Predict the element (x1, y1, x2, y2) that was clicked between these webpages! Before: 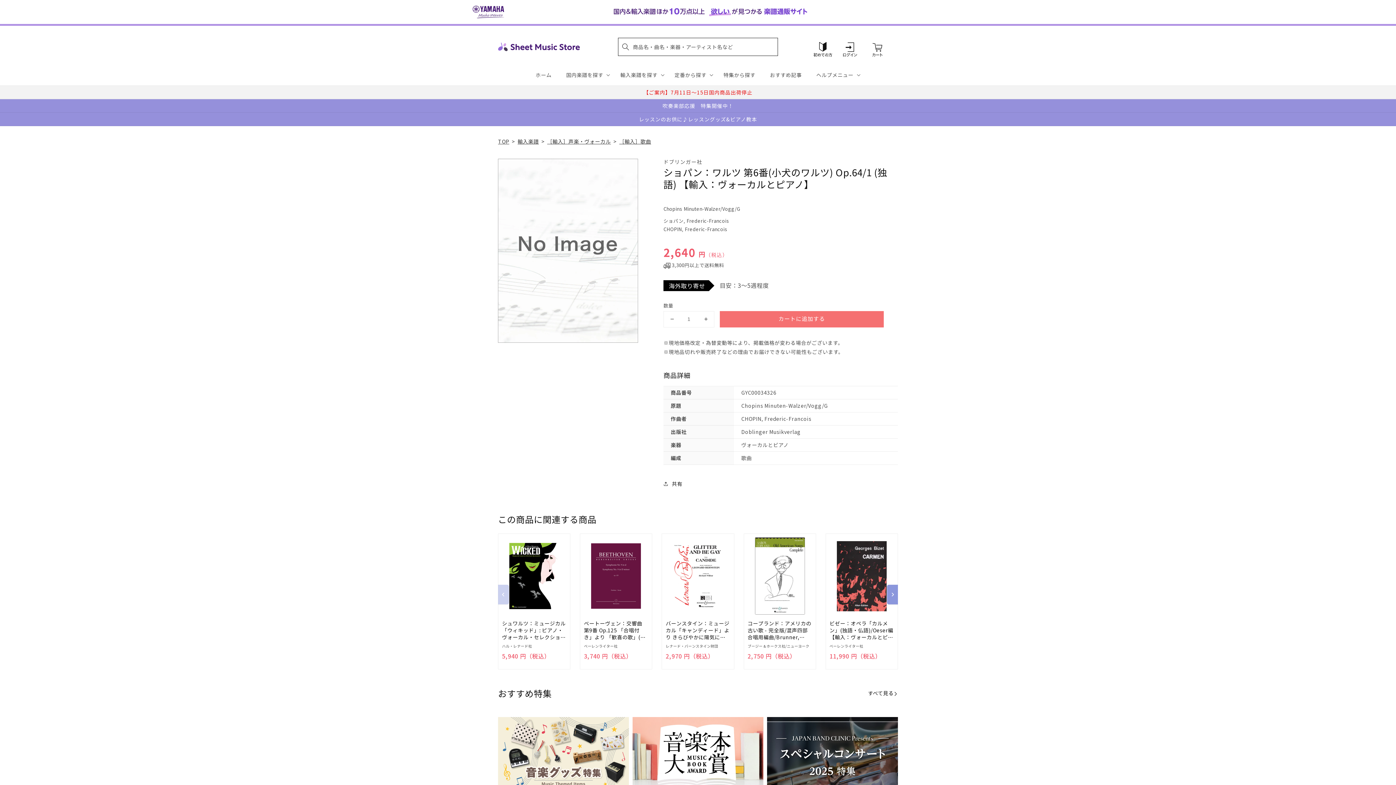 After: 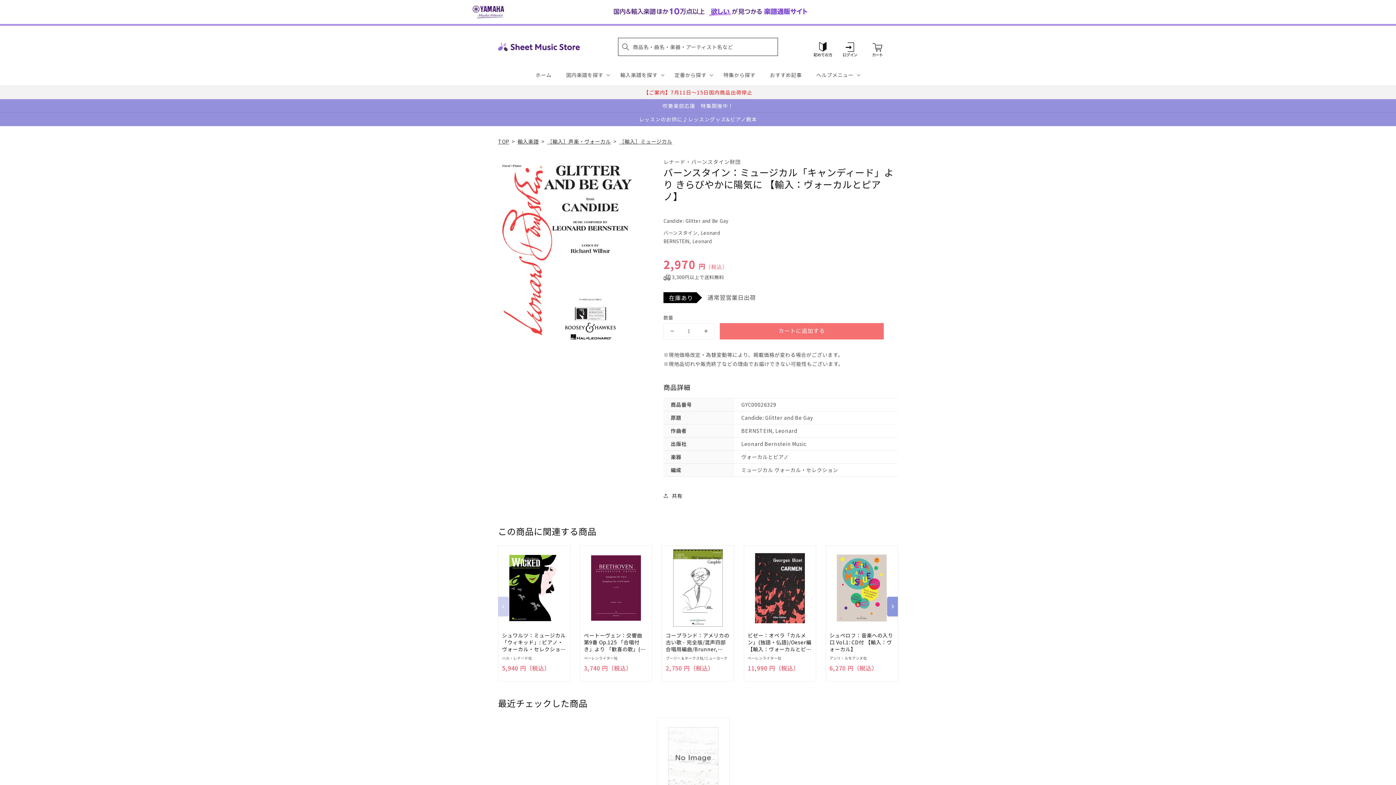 Action: bbox: (673, 537, 723, 615) label: Added to cart!